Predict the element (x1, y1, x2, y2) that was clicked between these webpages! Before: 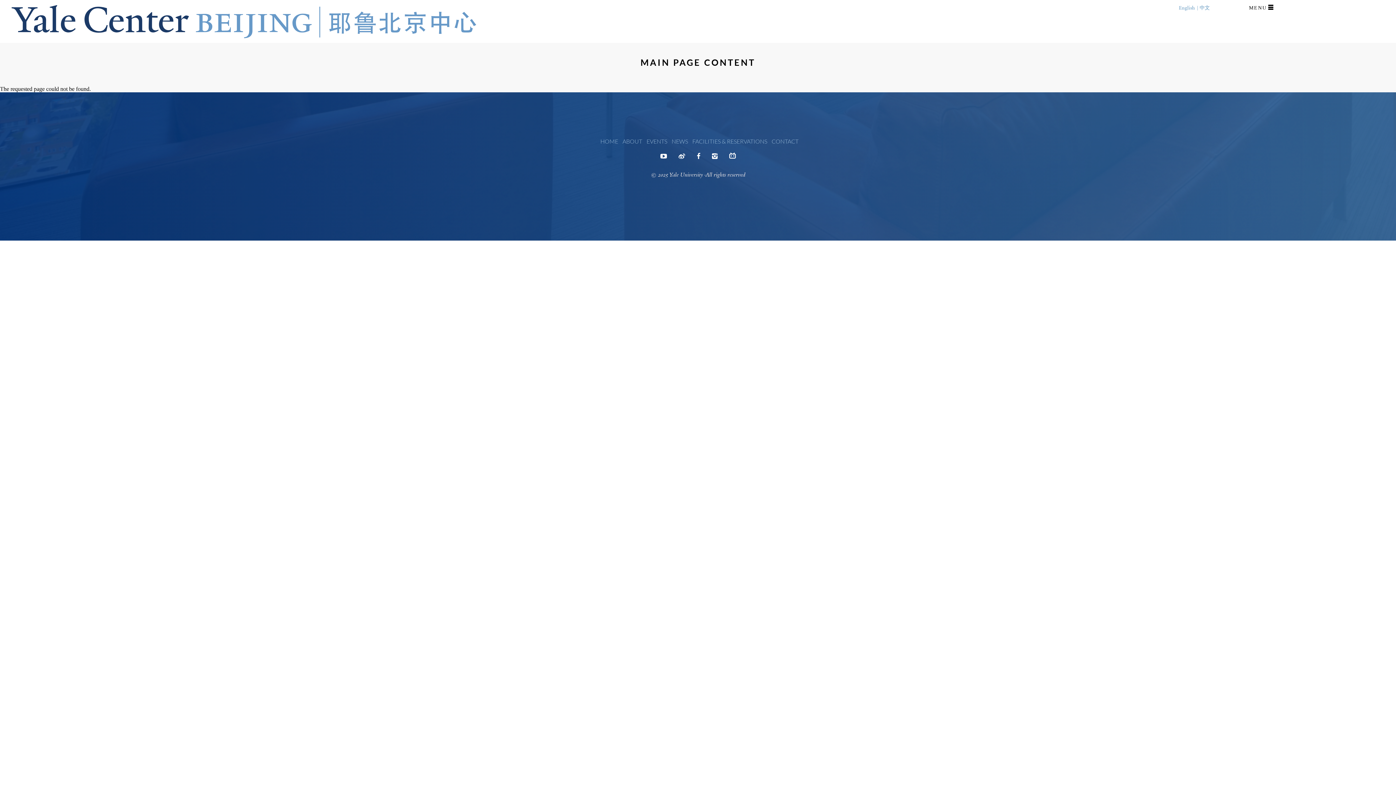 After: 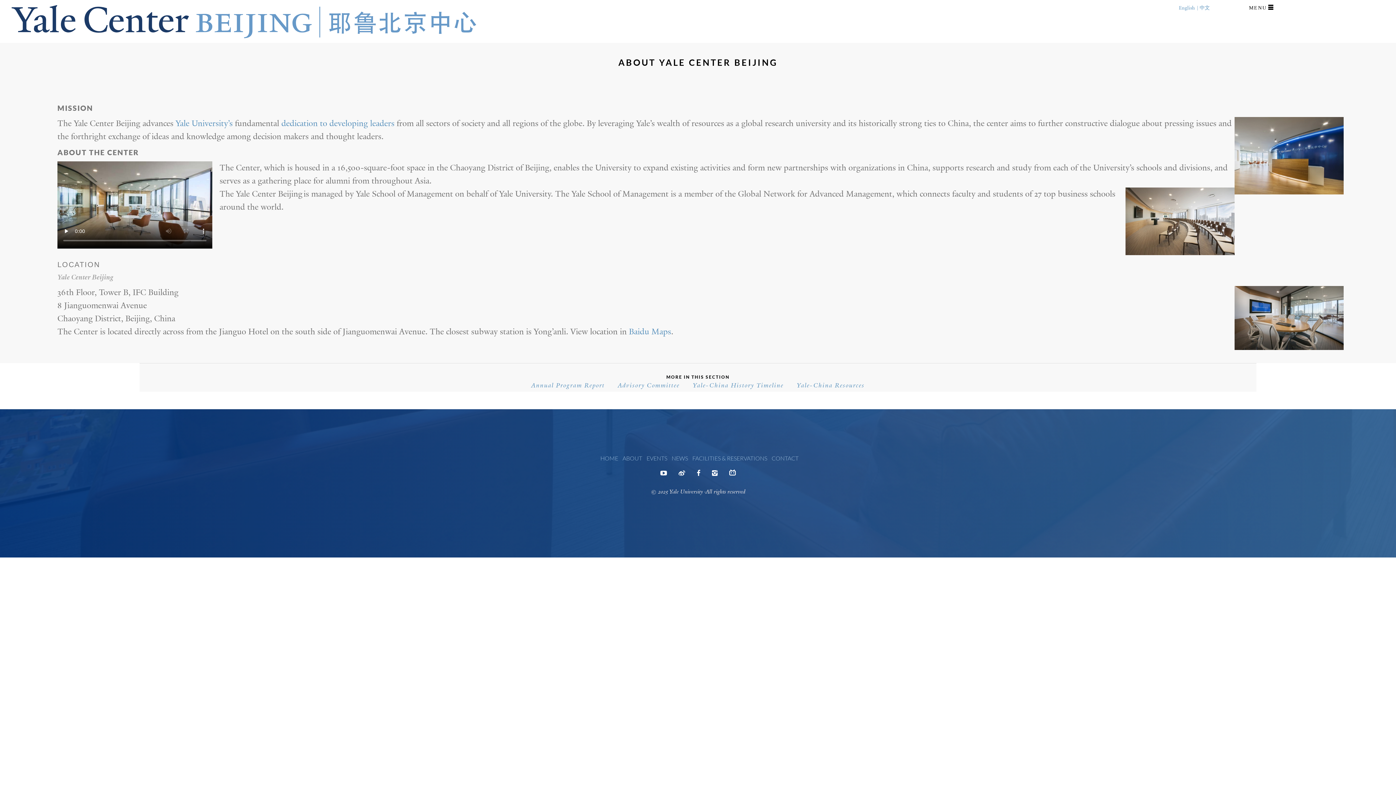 Action: label: ABOUT bbox: (622, 134, 642, 147)